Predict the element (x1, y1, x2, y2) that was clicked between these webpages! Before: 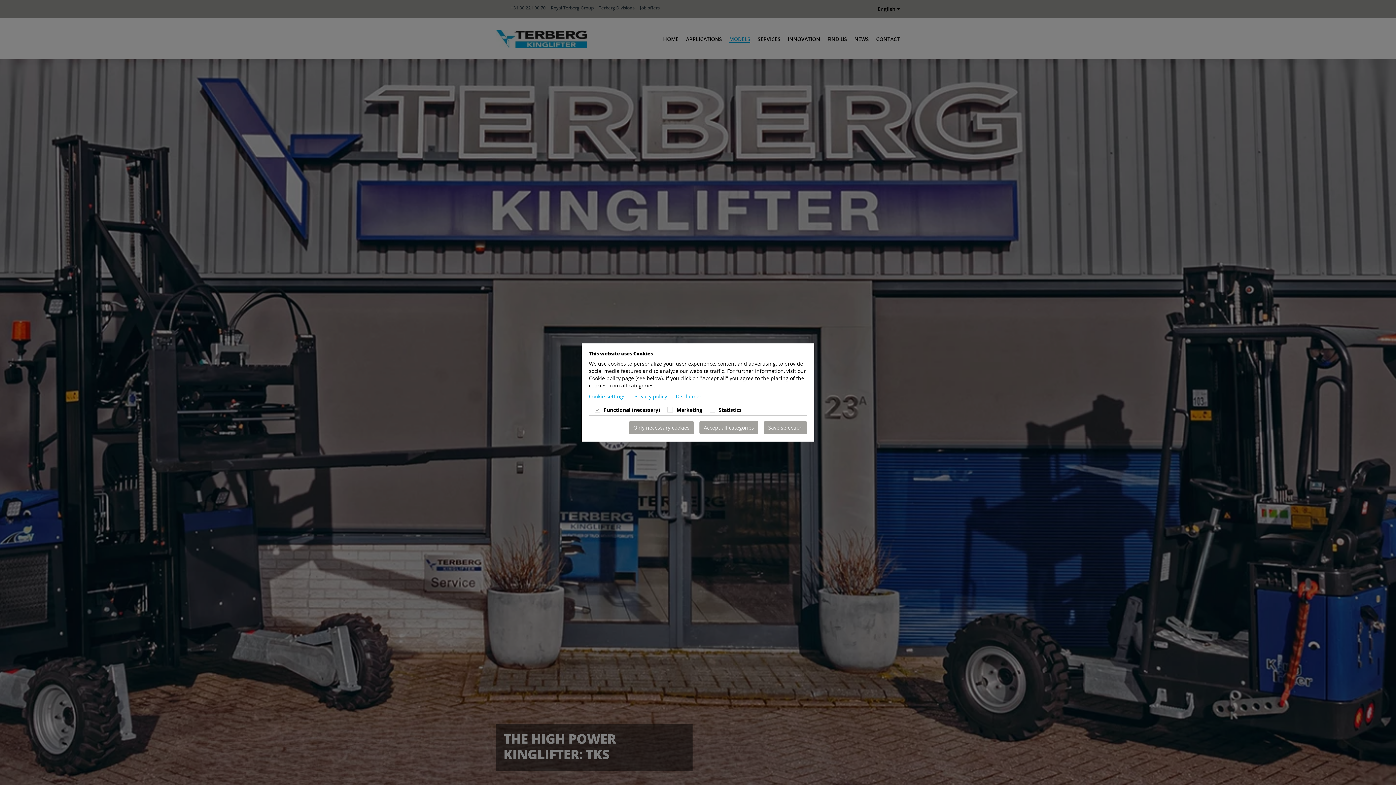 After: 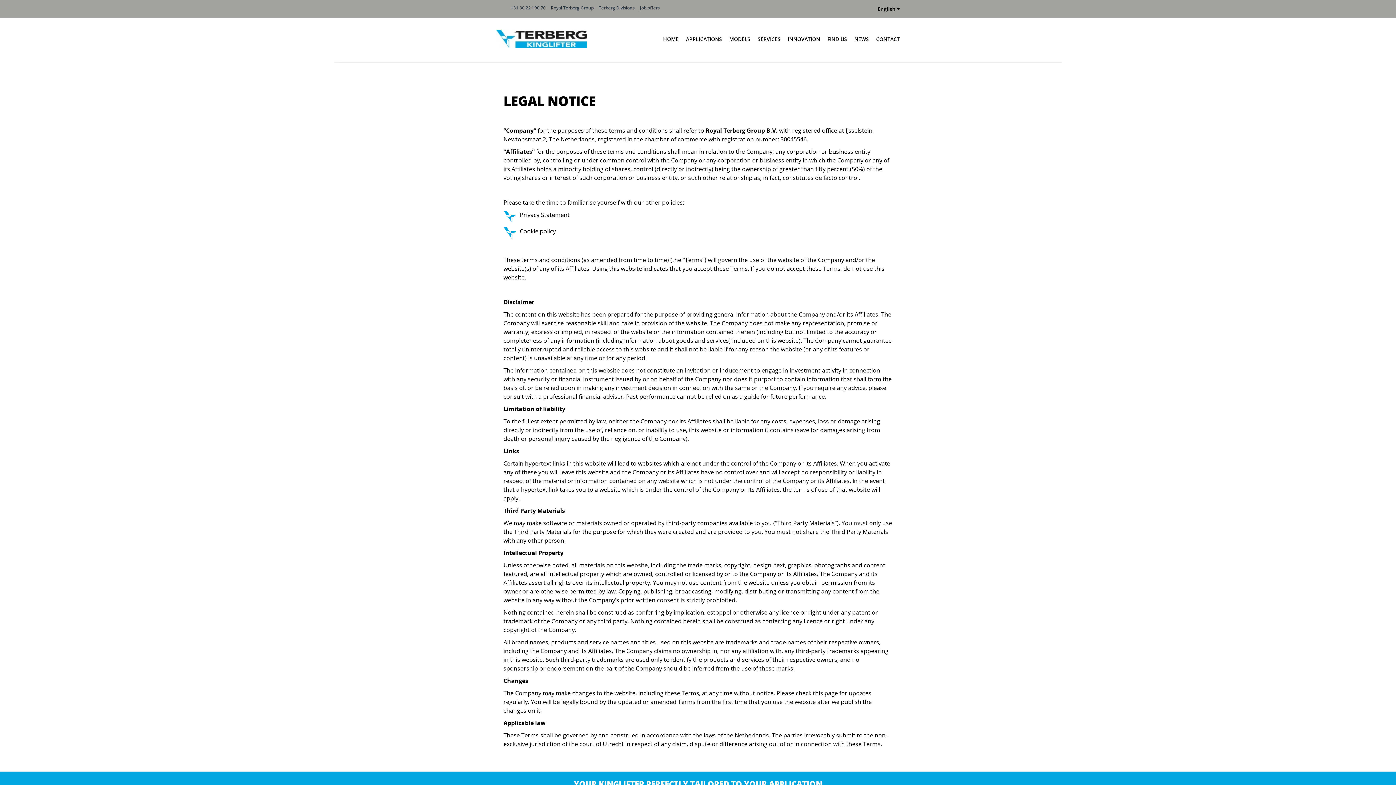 Action: bbox: (676, 393, 701, 400) label: Disclaimer